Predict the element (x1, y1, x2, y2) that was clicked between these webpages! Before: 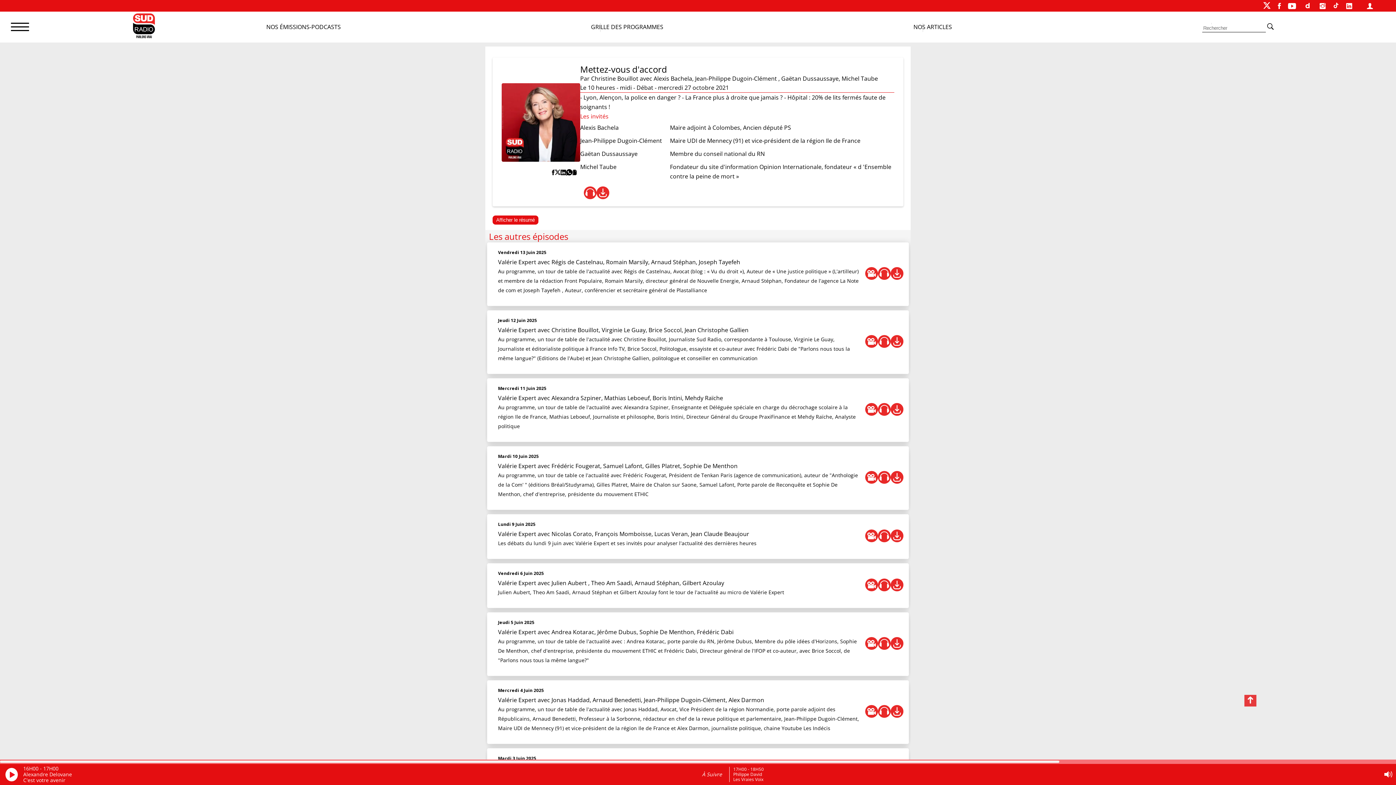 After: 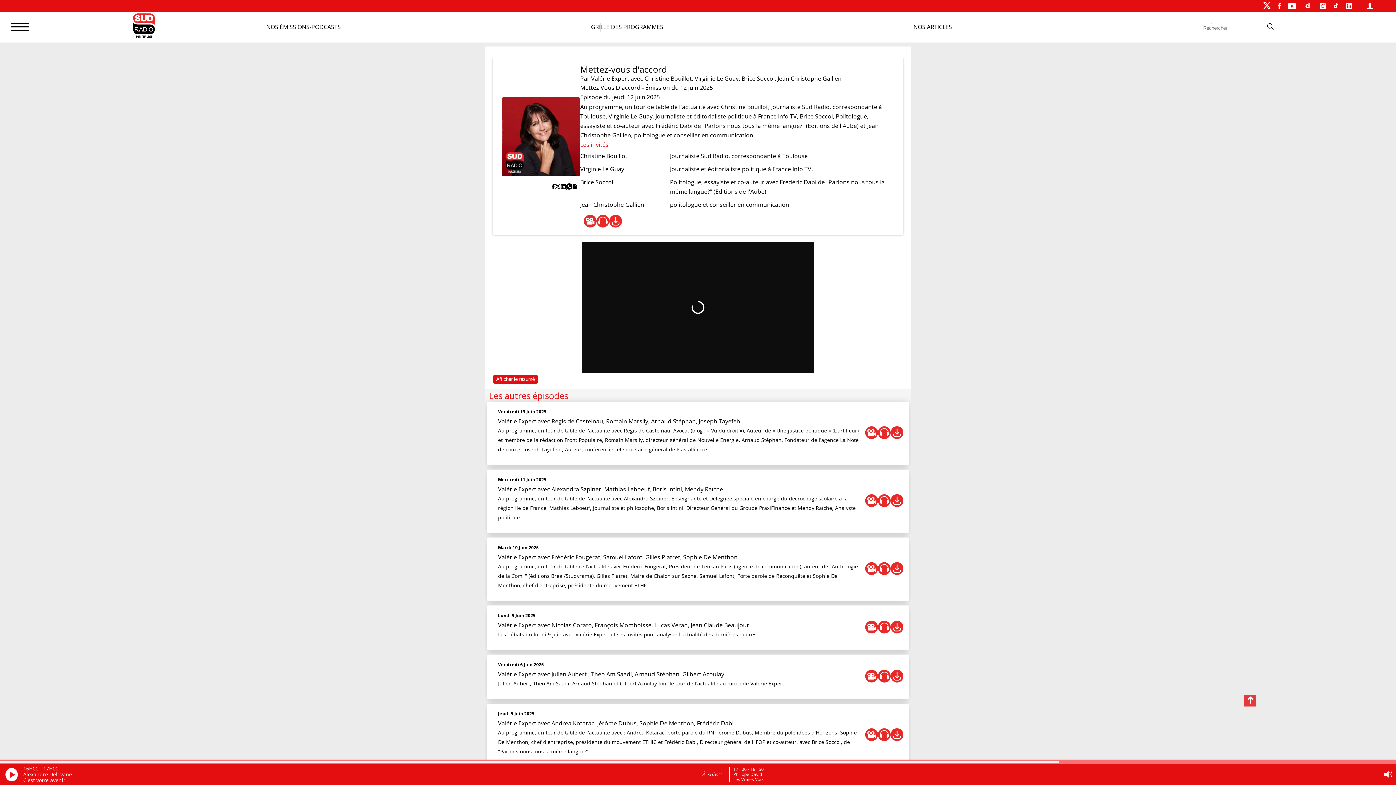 Action: bbox: (865, 335, 878, 347)